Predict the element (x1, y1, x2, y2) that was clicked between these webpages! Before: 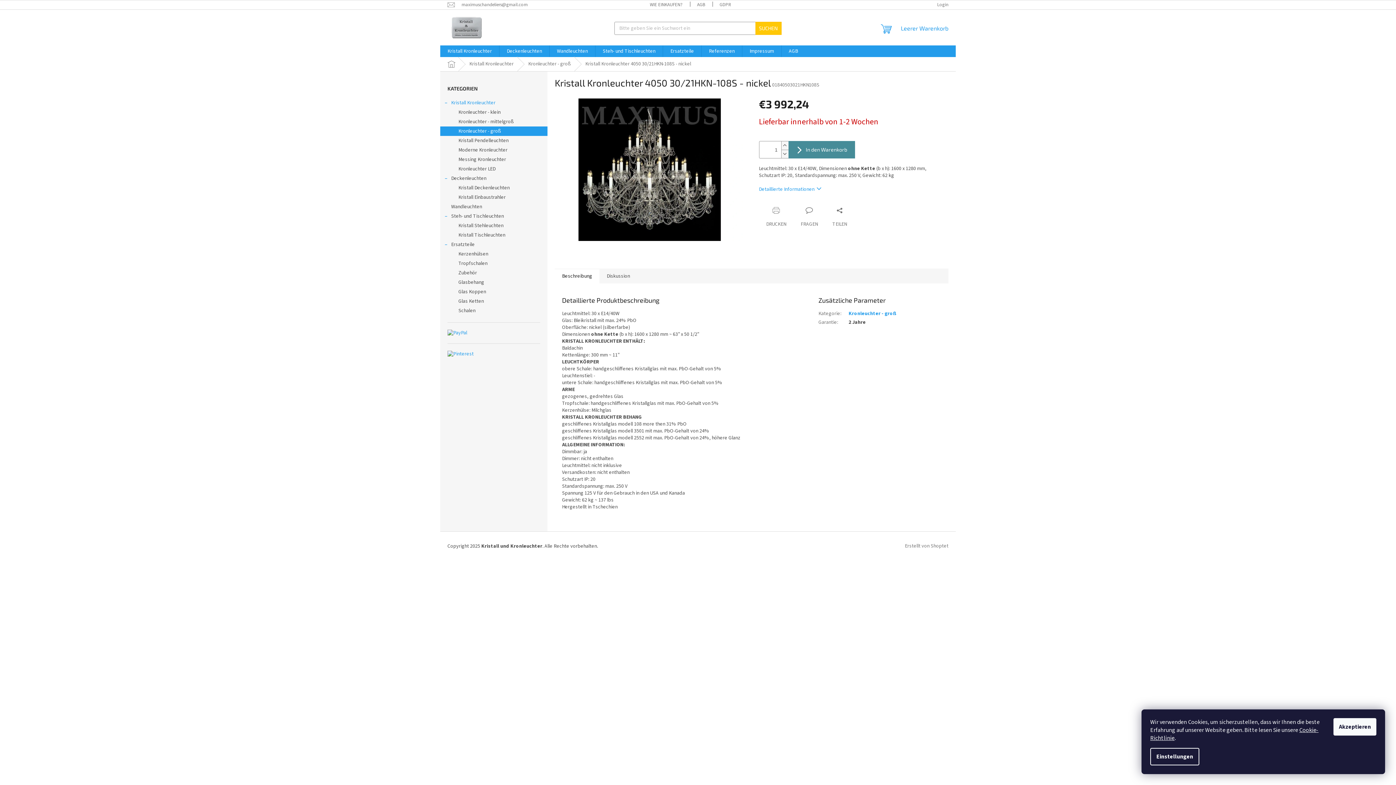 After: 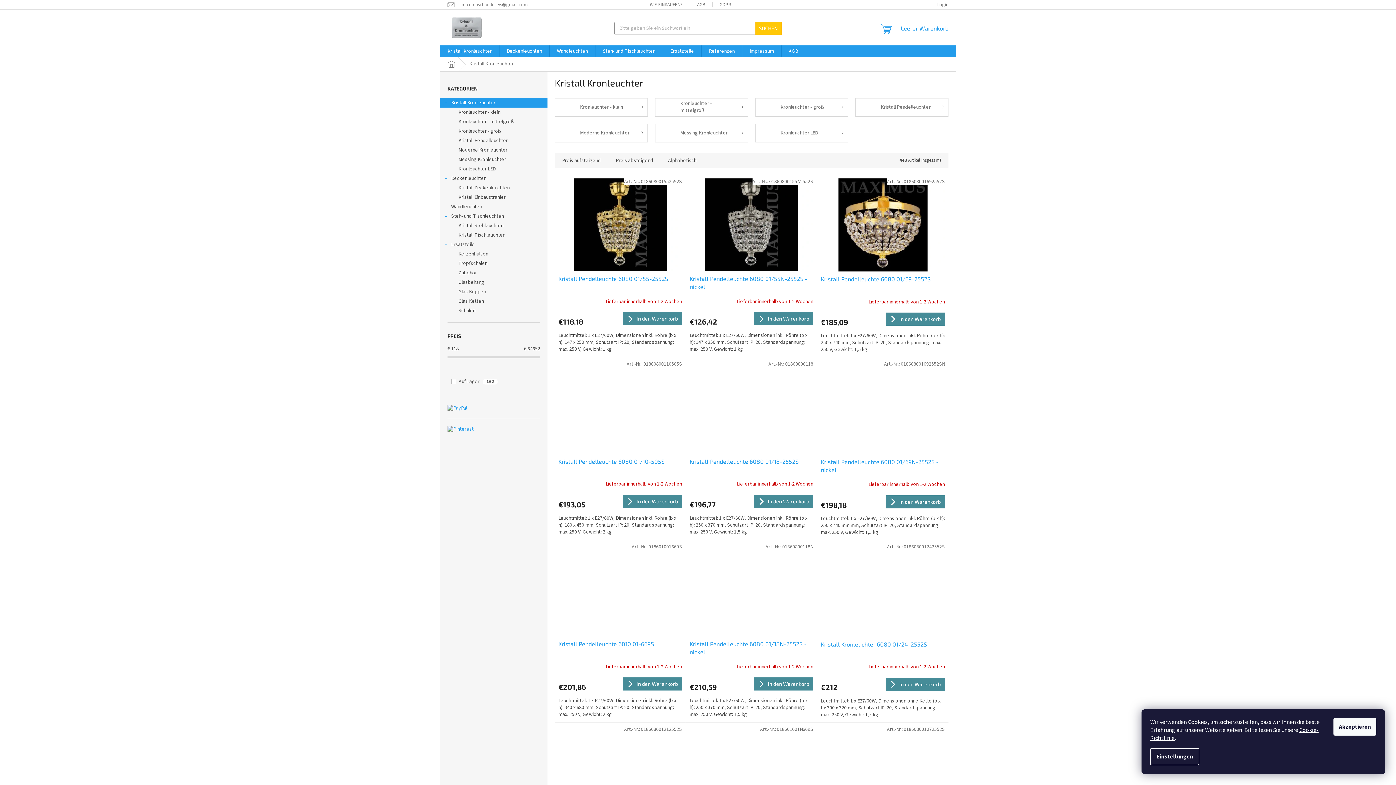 Action: label: Kristall Kronleuchter
  bbox: (440, 98, 547, 107)